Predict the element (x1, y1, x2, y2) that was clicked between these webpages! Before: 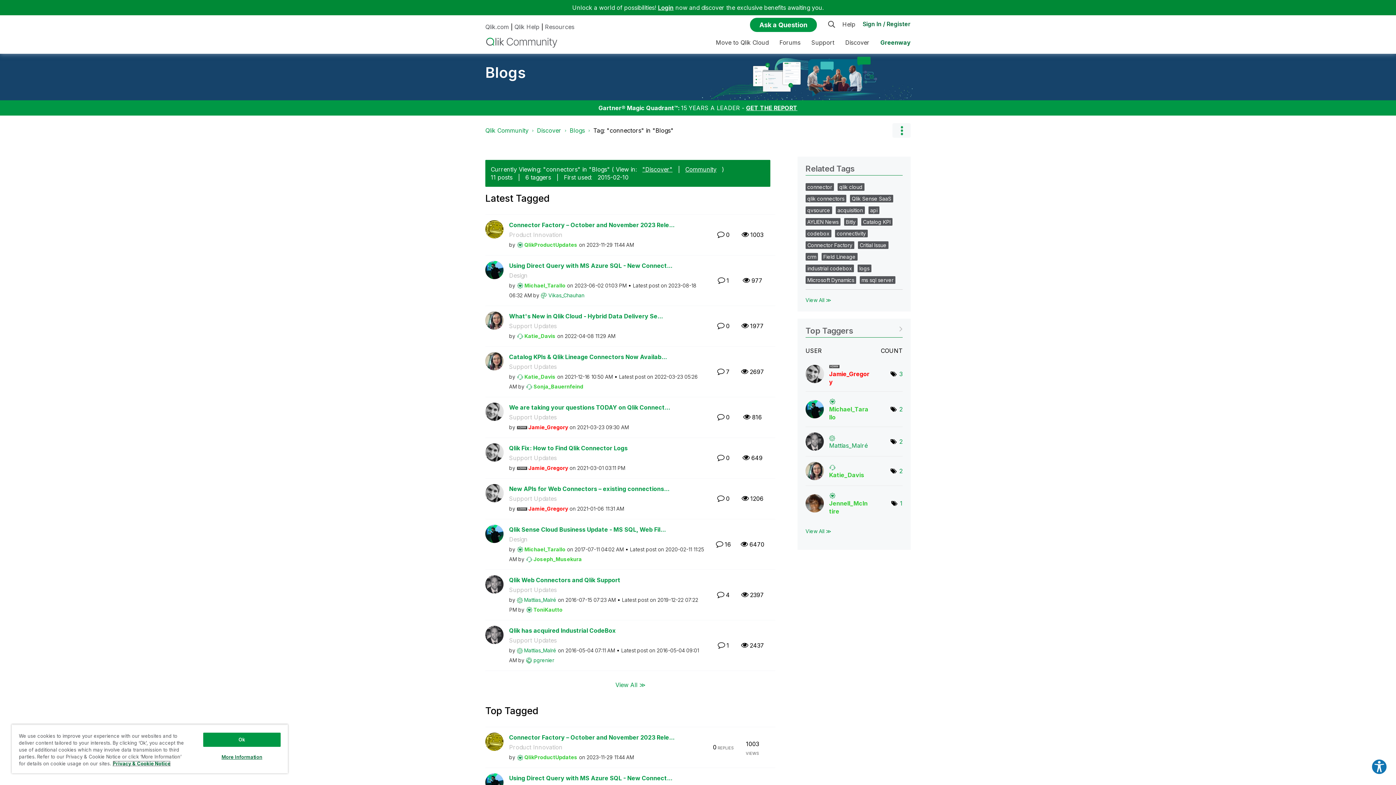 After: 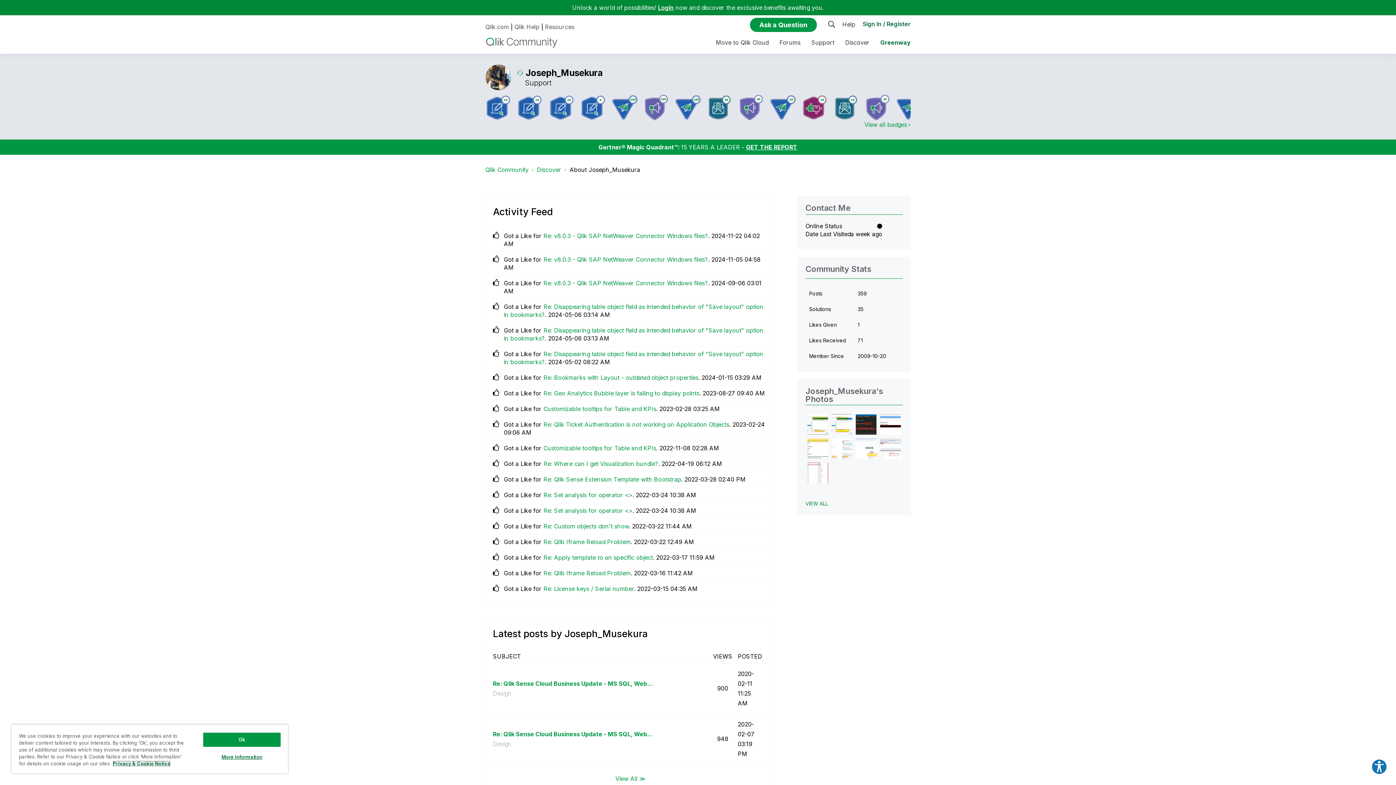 Action: label: View Profile of Joseph_Musekura bbox: (533, 556, 582, 562)